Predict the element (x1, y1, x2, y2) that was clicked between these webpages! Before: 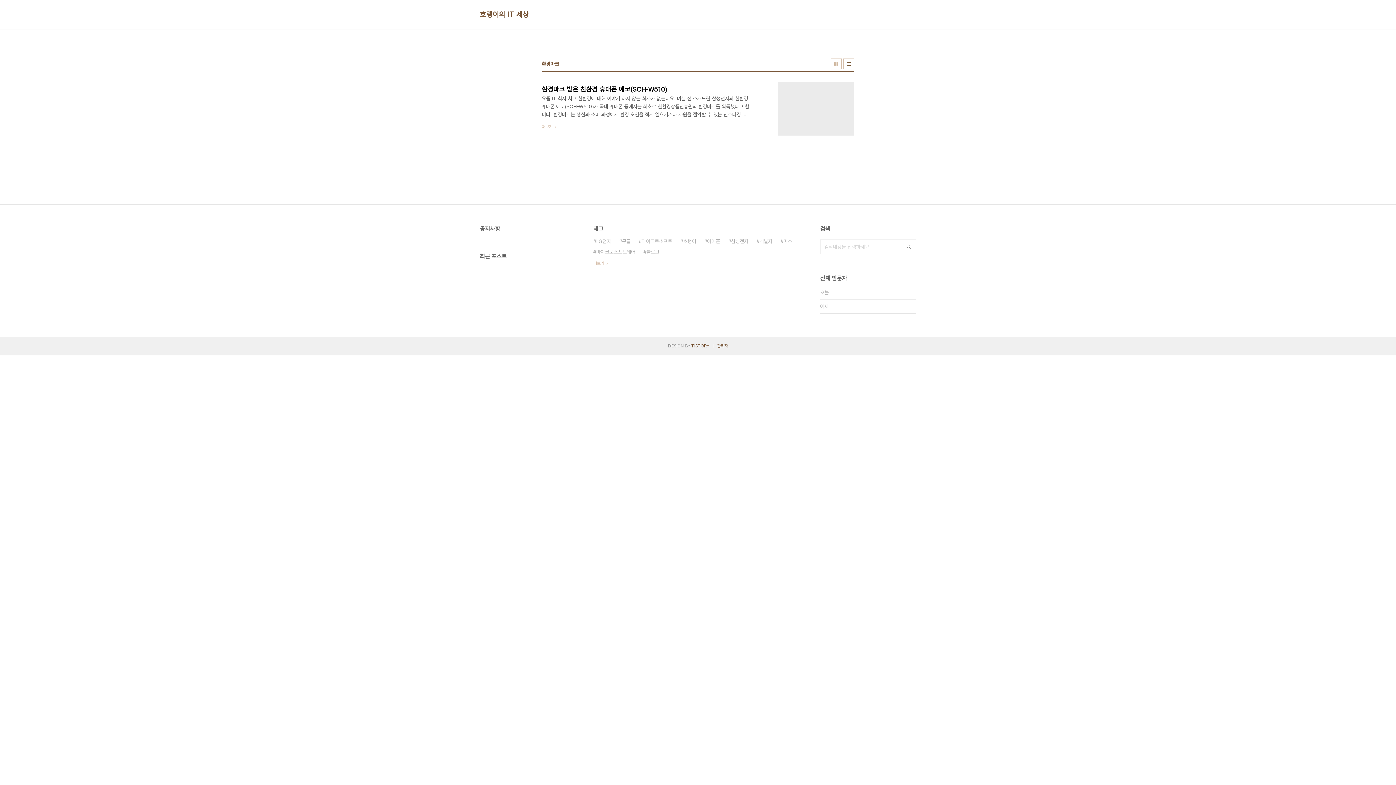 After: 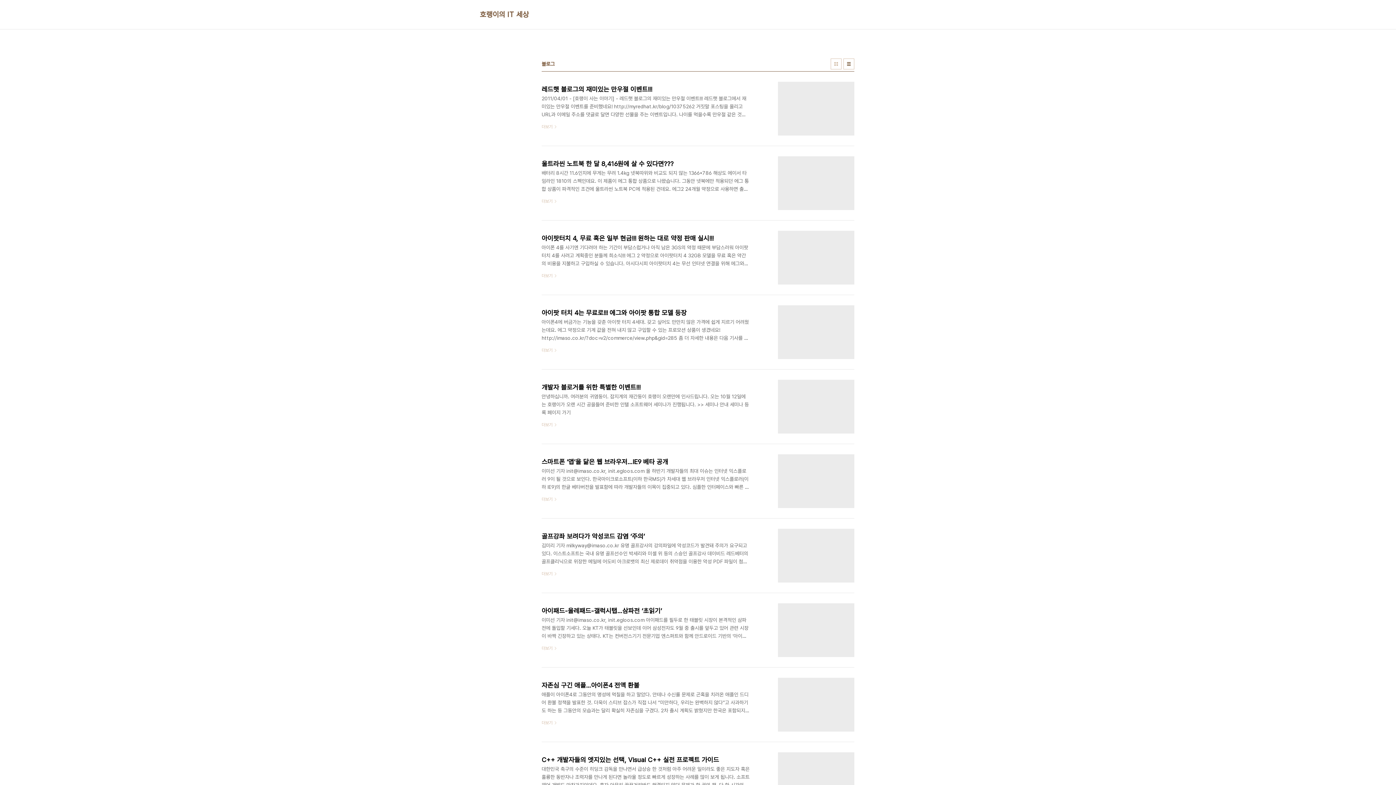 Action: label: 블로그 bbox: (643, 246, 659, 257)